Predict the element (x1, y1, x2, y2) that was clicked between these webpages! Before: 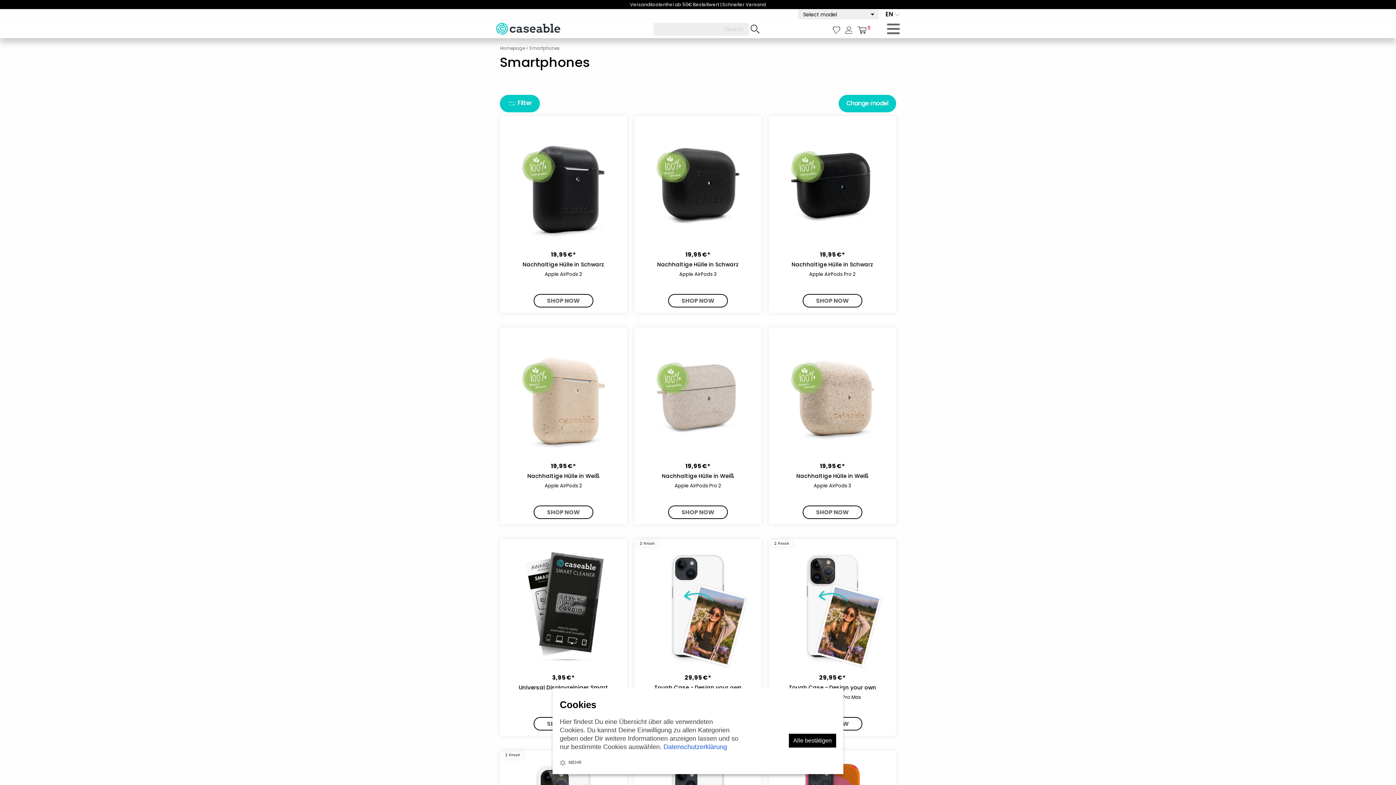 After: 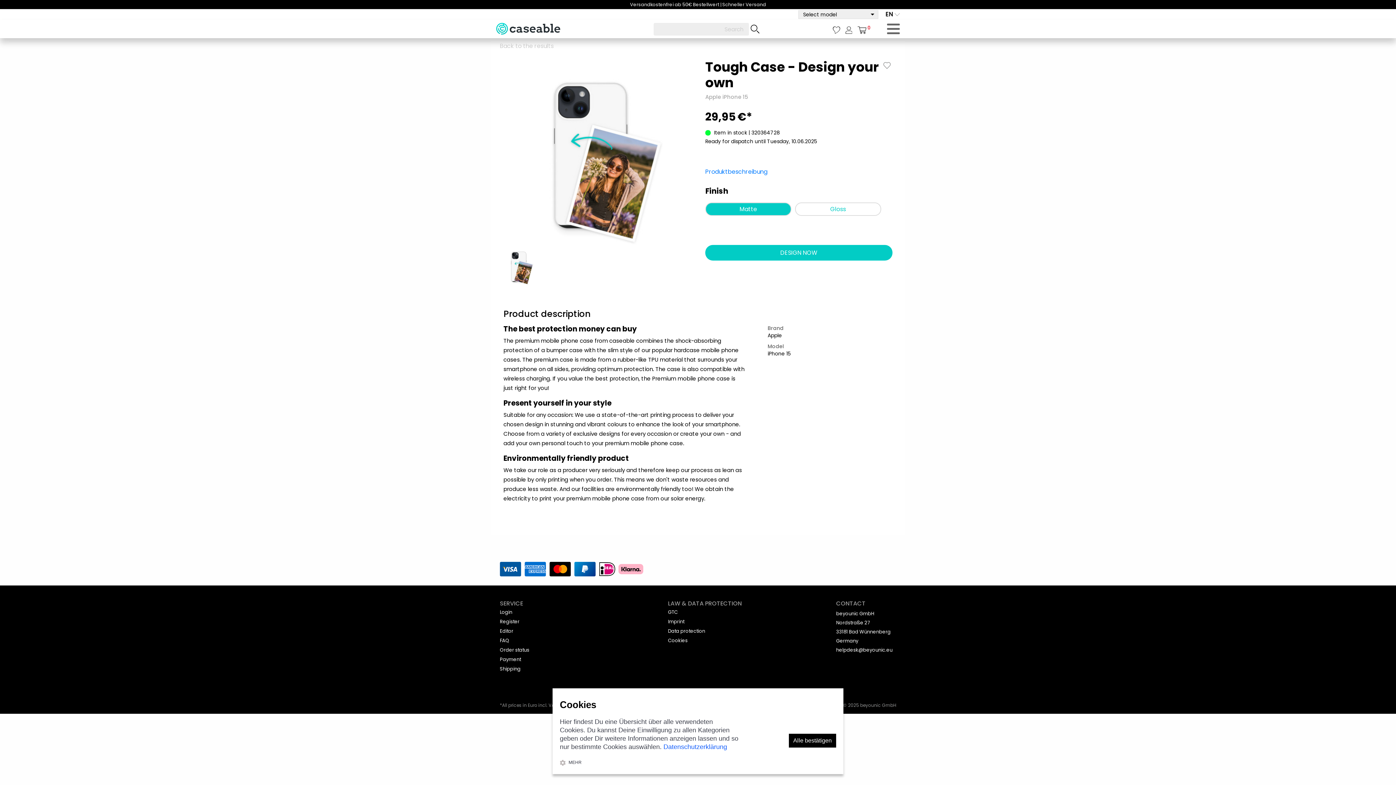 Action: bbox: (634, 601, 761, 610)